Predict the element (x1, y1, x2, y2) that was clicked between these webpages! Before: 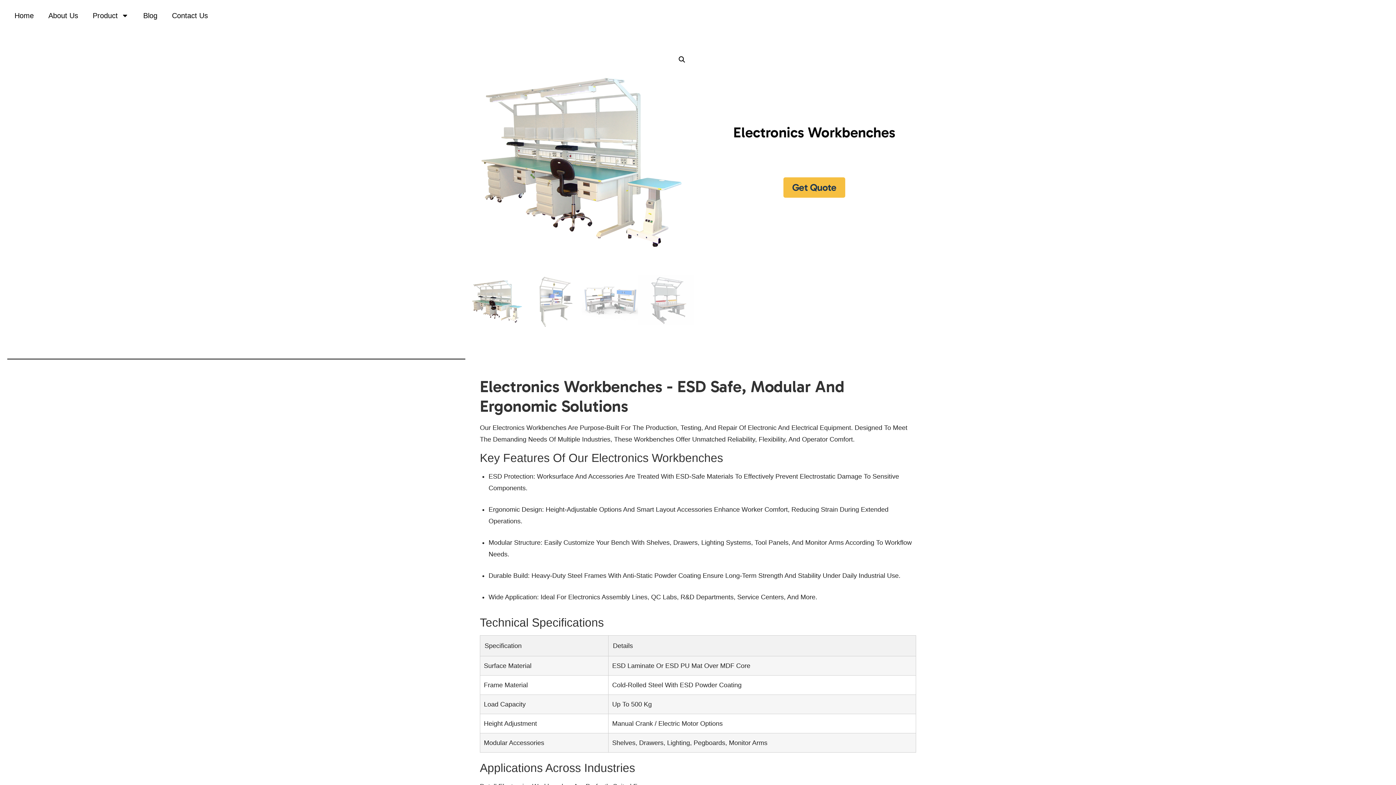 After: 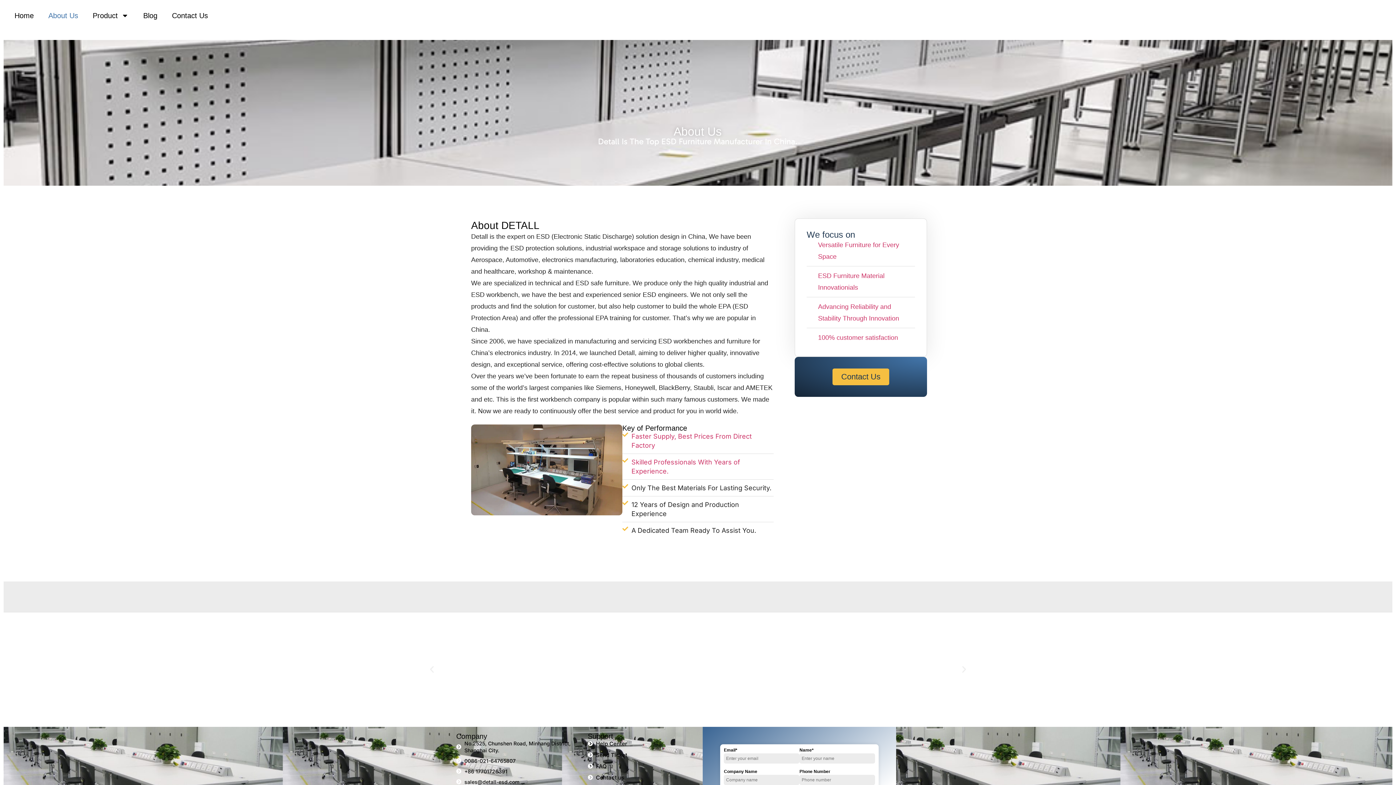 Action: label: About Us bbox: (41, 7, 85, 24)